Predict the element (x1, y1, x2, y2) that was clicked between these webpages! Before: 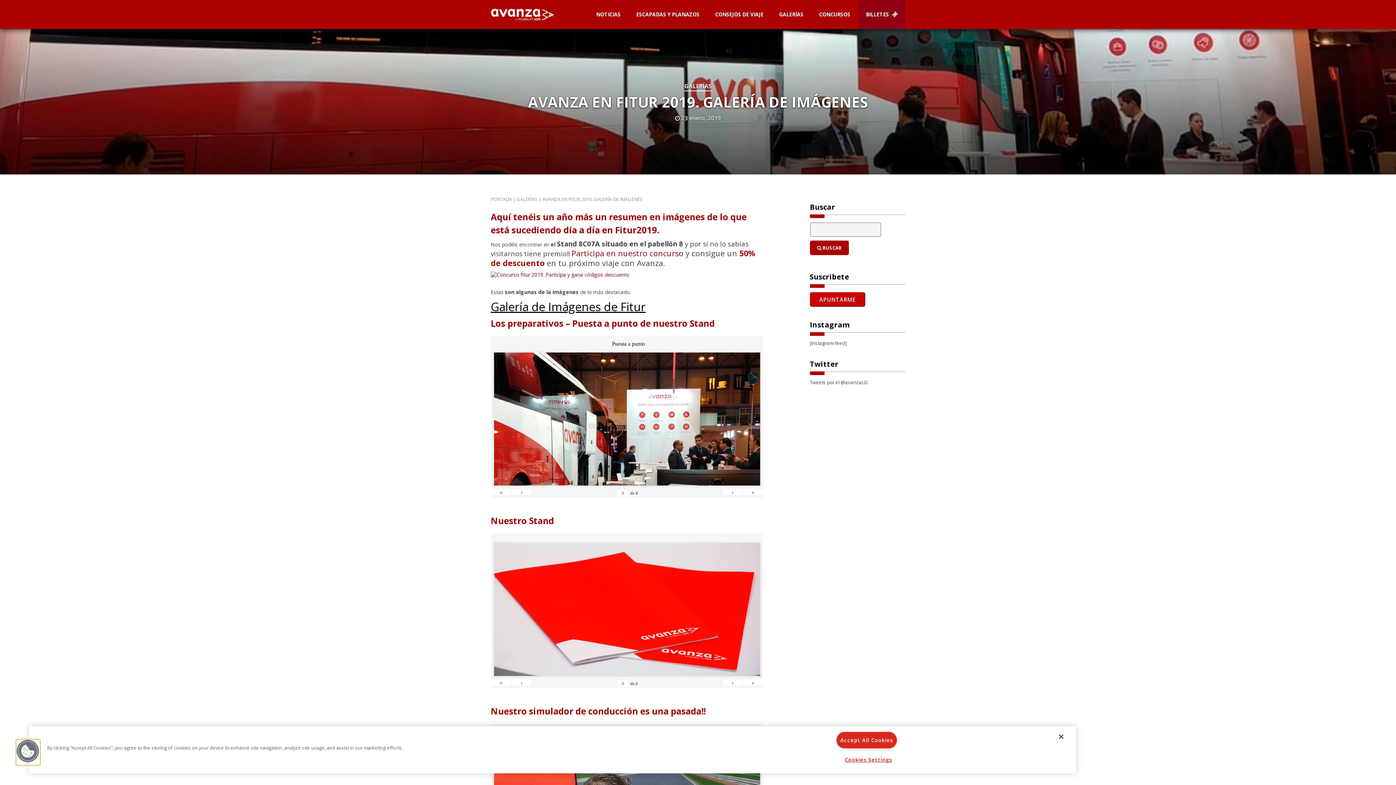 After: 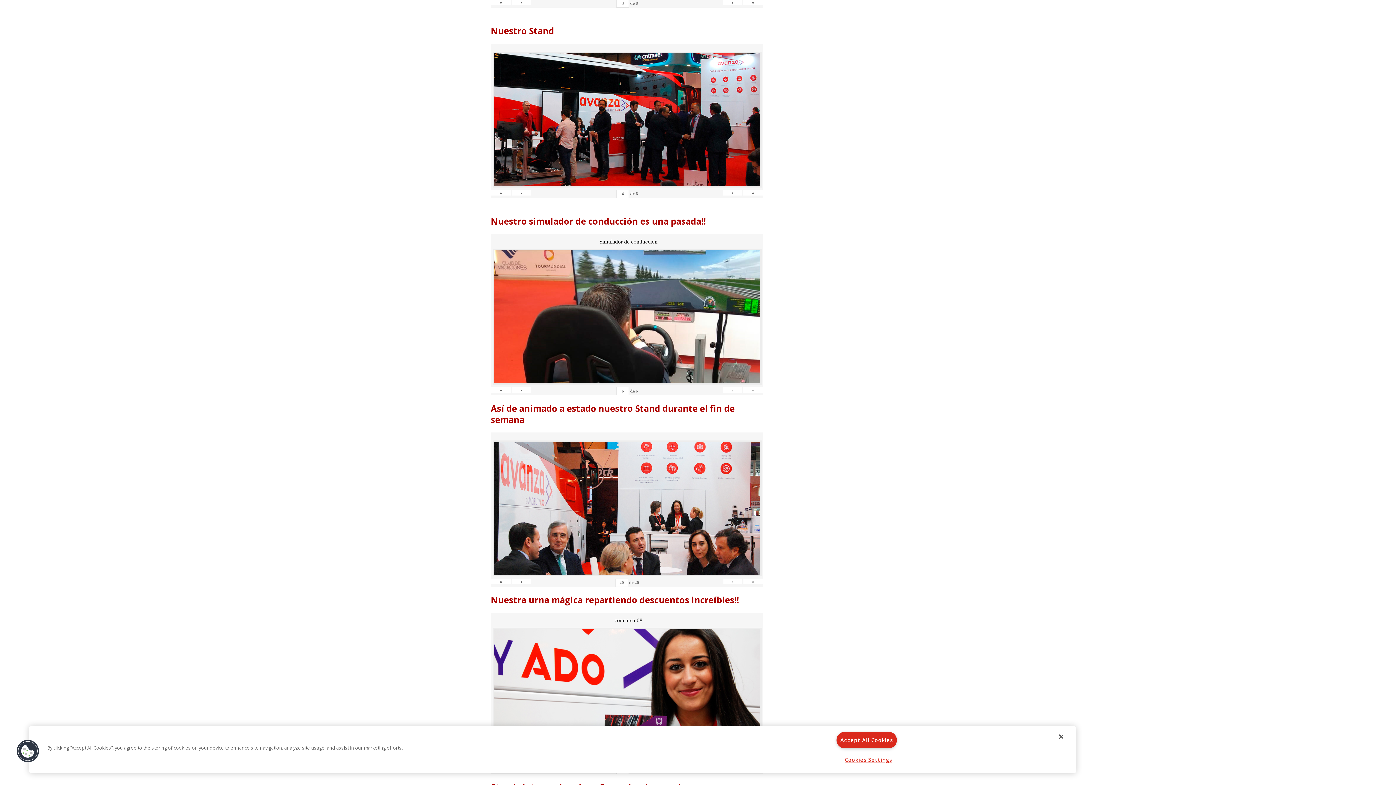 Action: label: › bbox: (723, 680, 742, 685)